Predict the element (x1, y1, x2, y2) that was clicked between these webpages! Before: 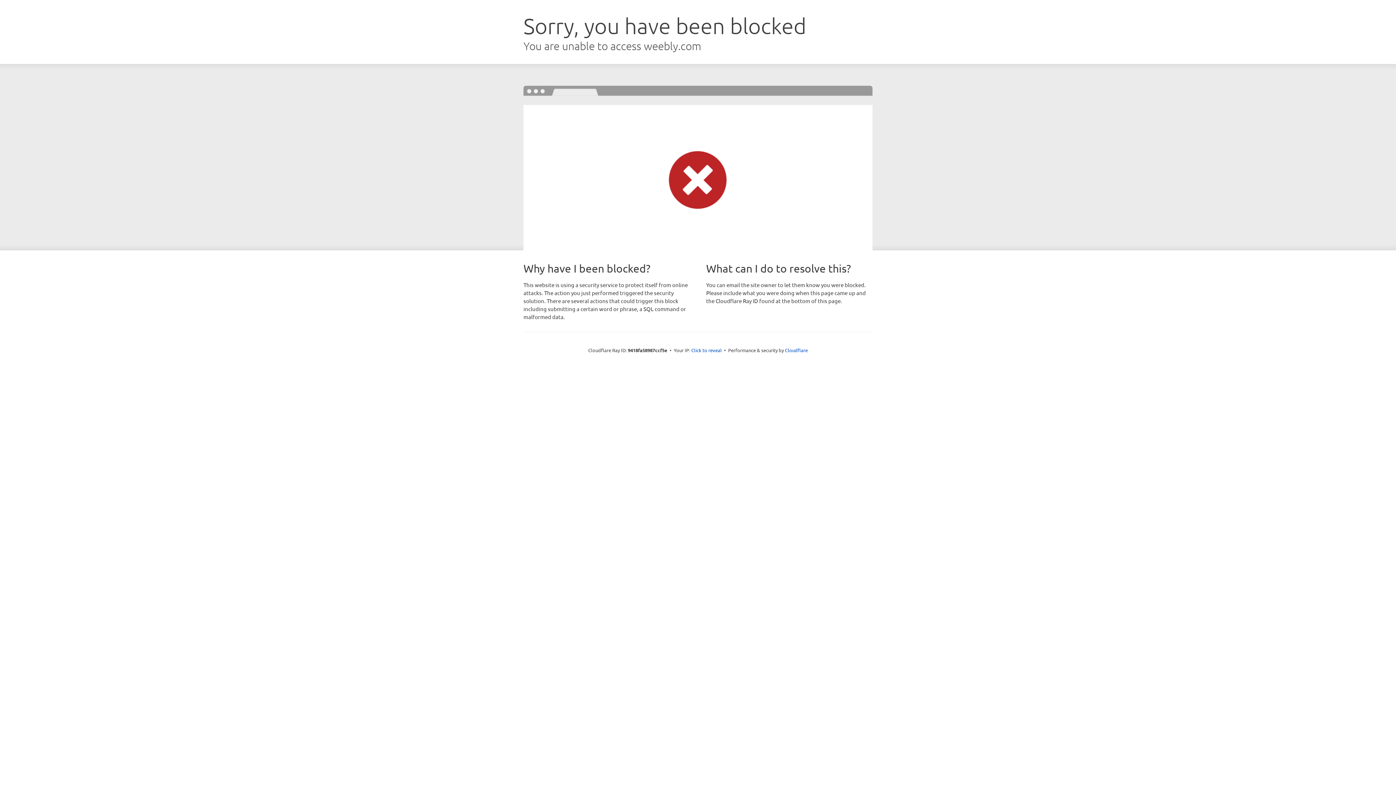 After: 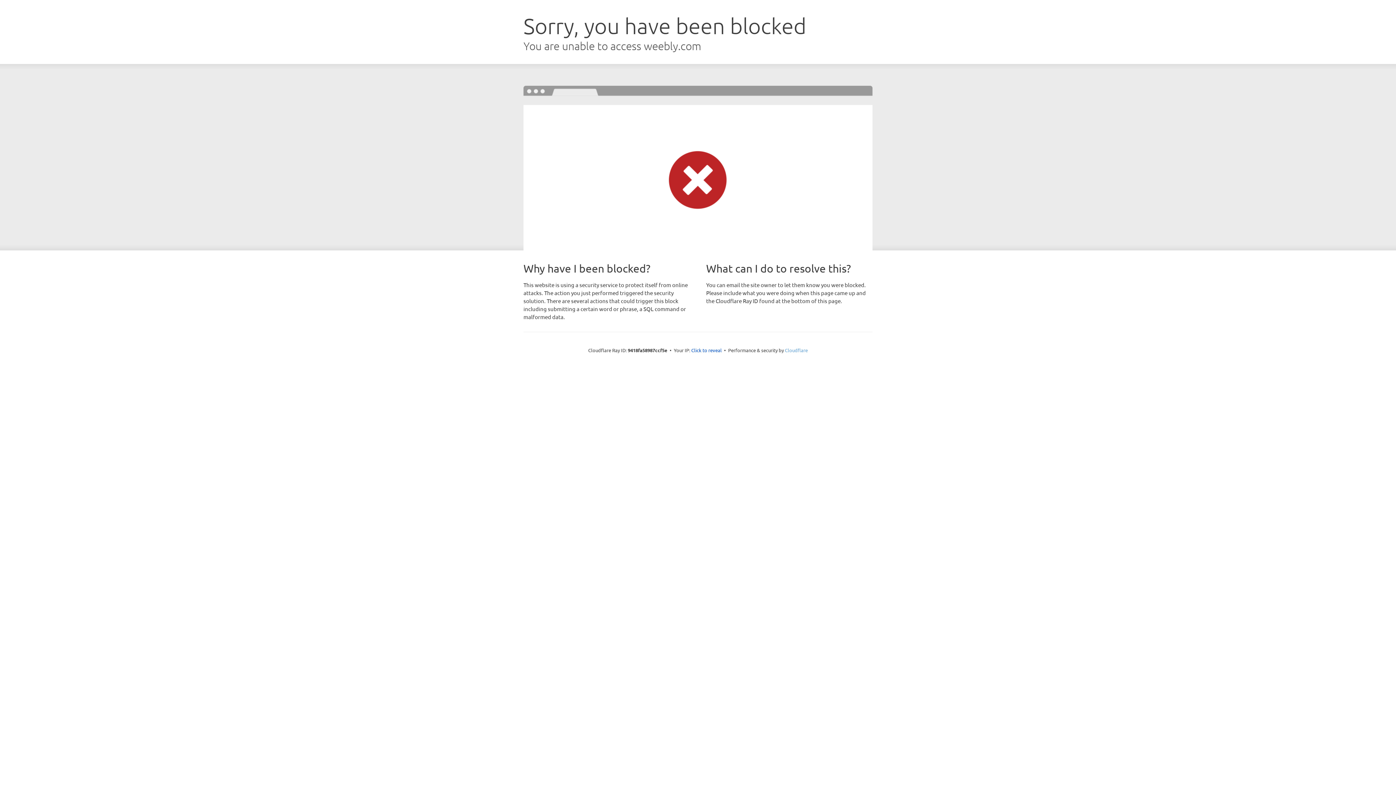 Action: bbox: (785, 347, 808, 353) label: Cloudflare